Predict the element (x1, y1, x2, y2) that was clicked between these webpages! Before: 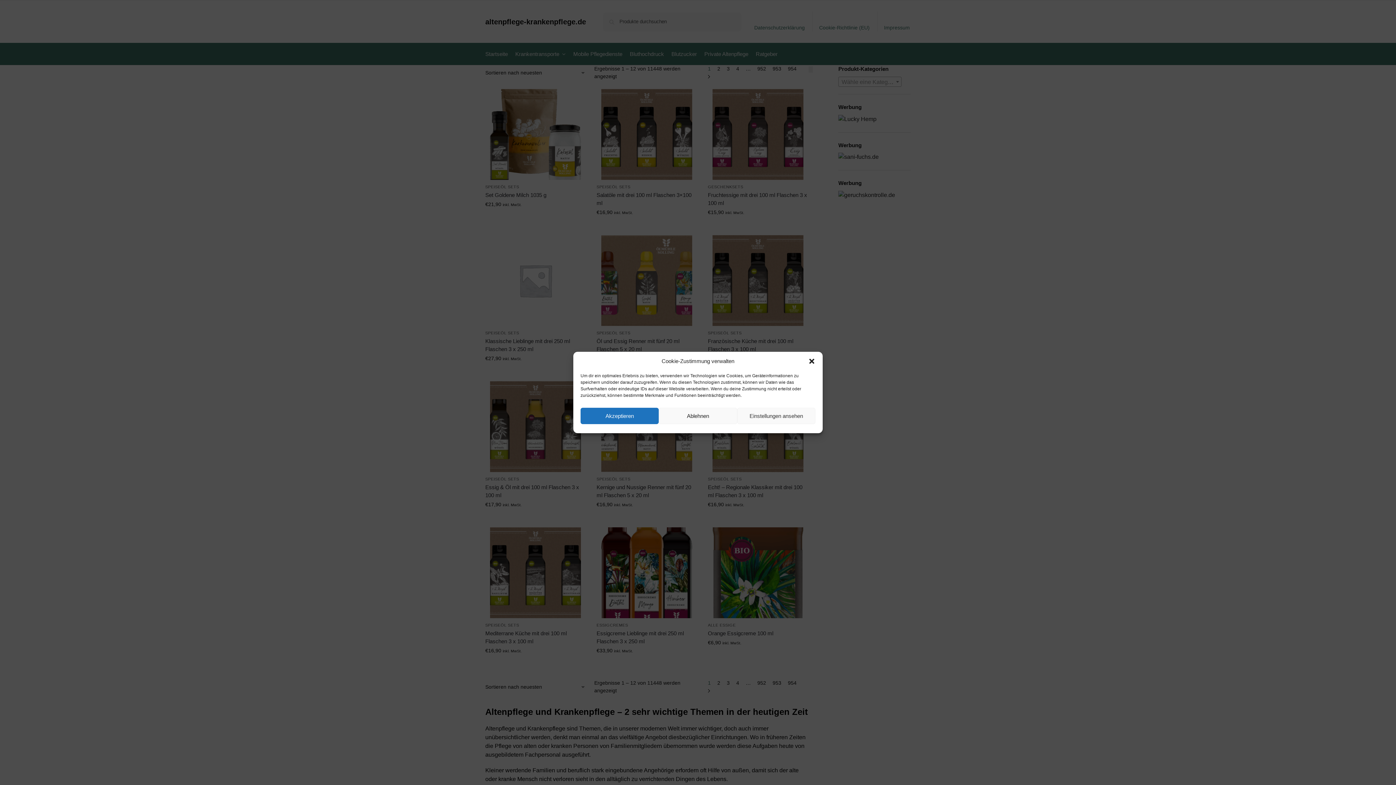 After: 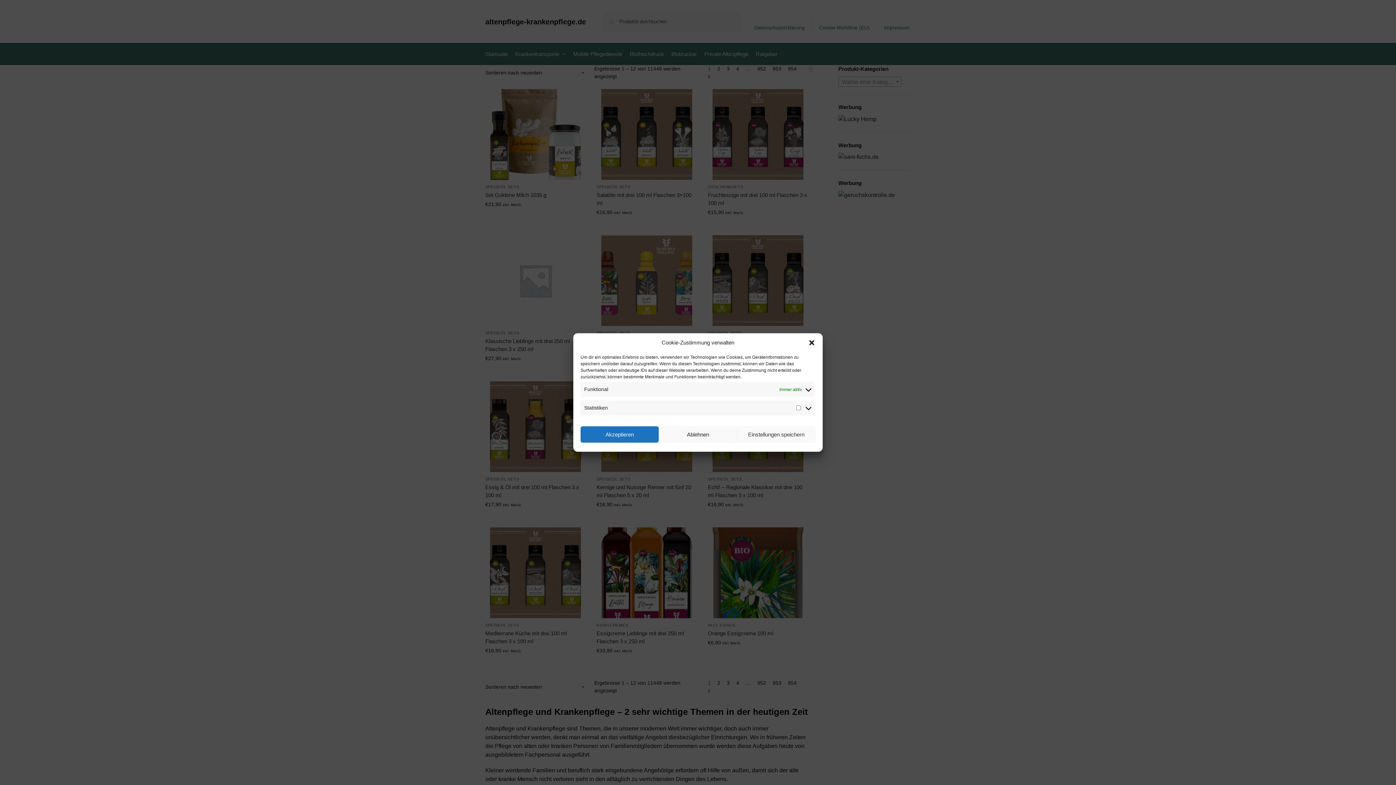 Action: bbox: (737, 408, 815, 424) label: Einstellungen ansehen